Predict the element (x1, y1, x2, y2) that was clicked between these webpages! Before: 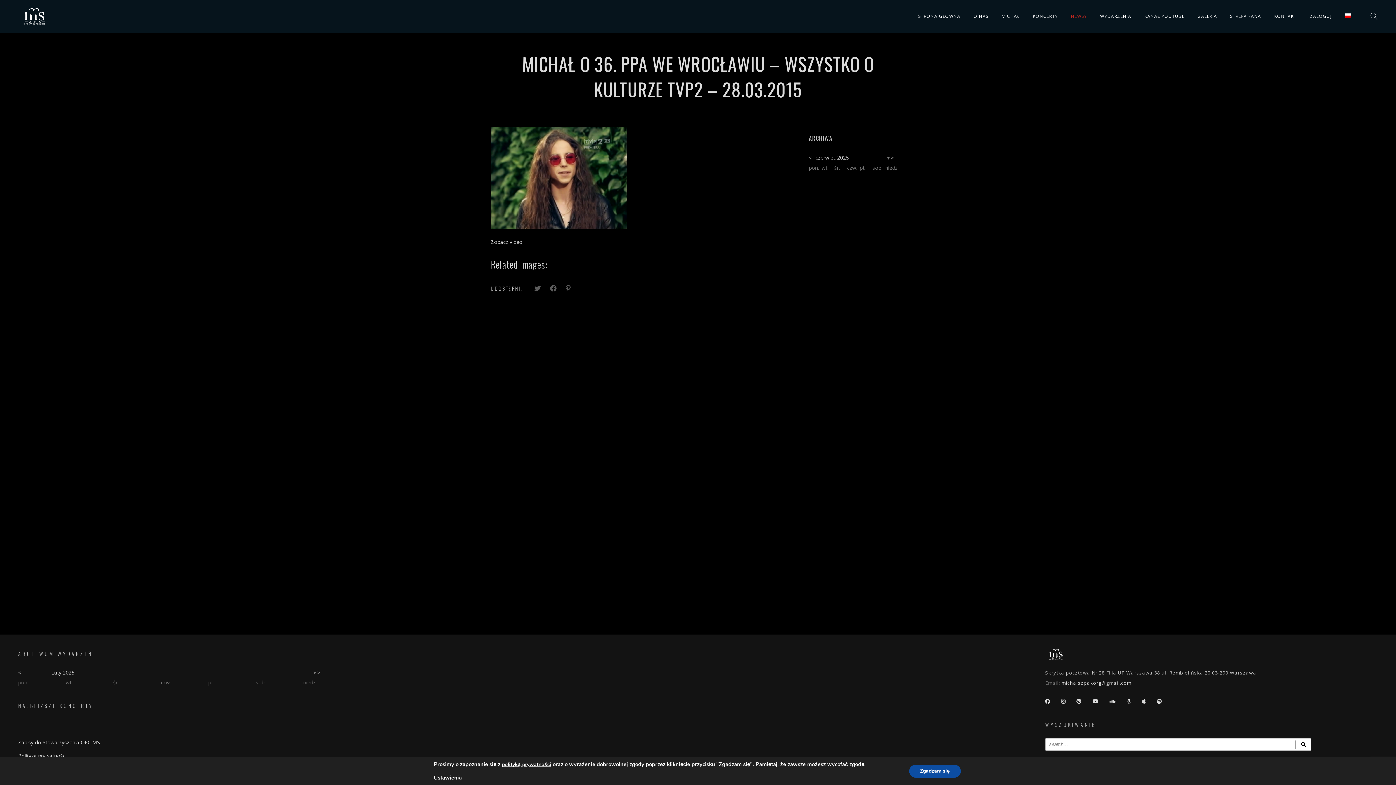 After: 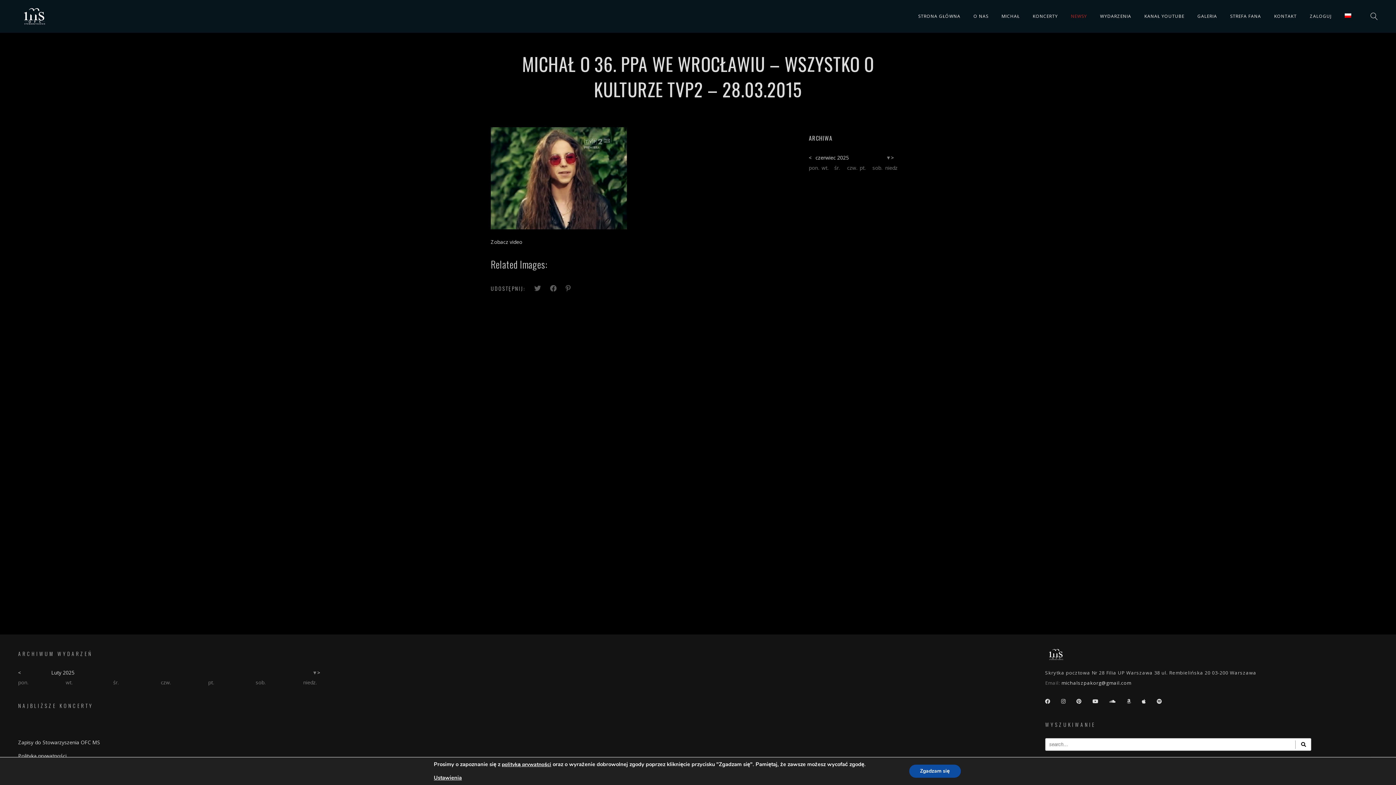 Action: bbox: (1295, 740, 1311, 749)